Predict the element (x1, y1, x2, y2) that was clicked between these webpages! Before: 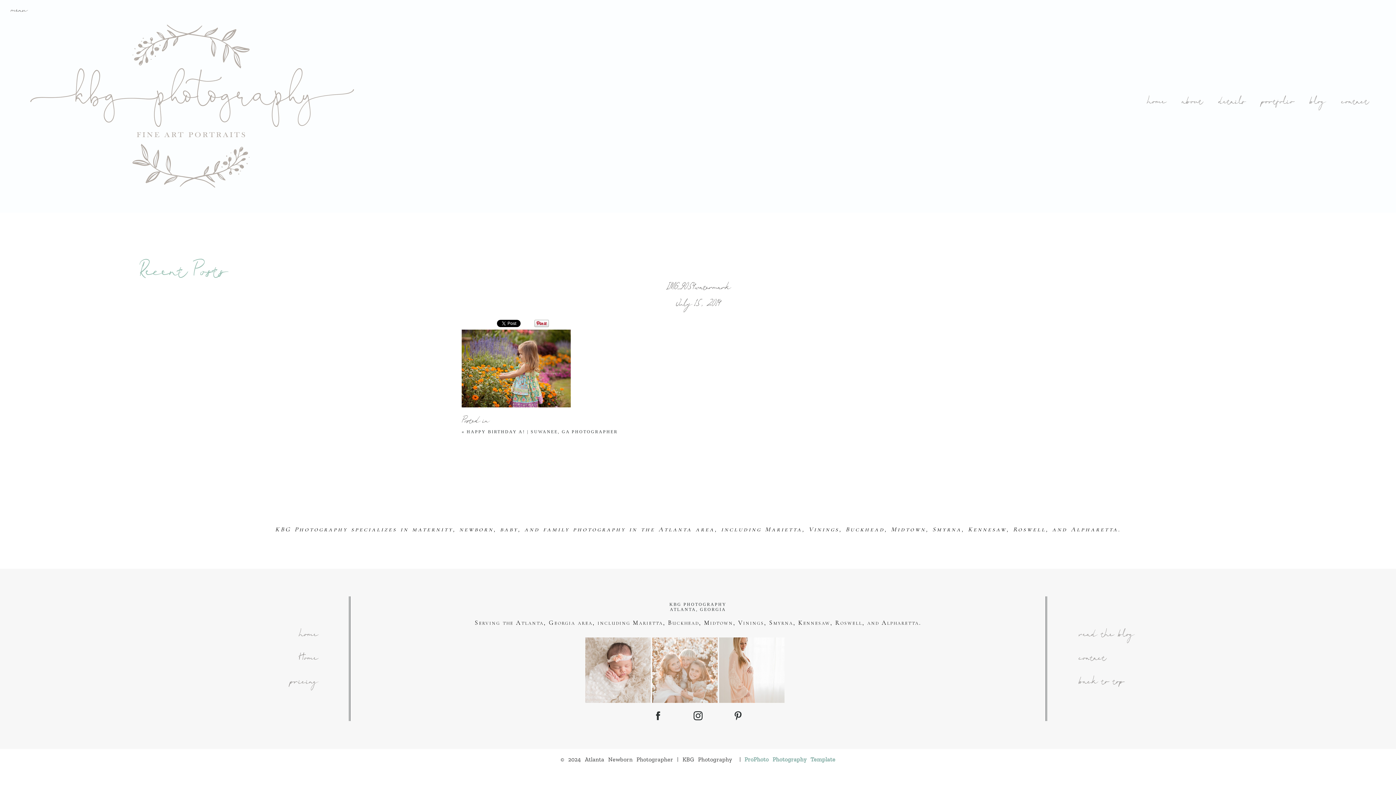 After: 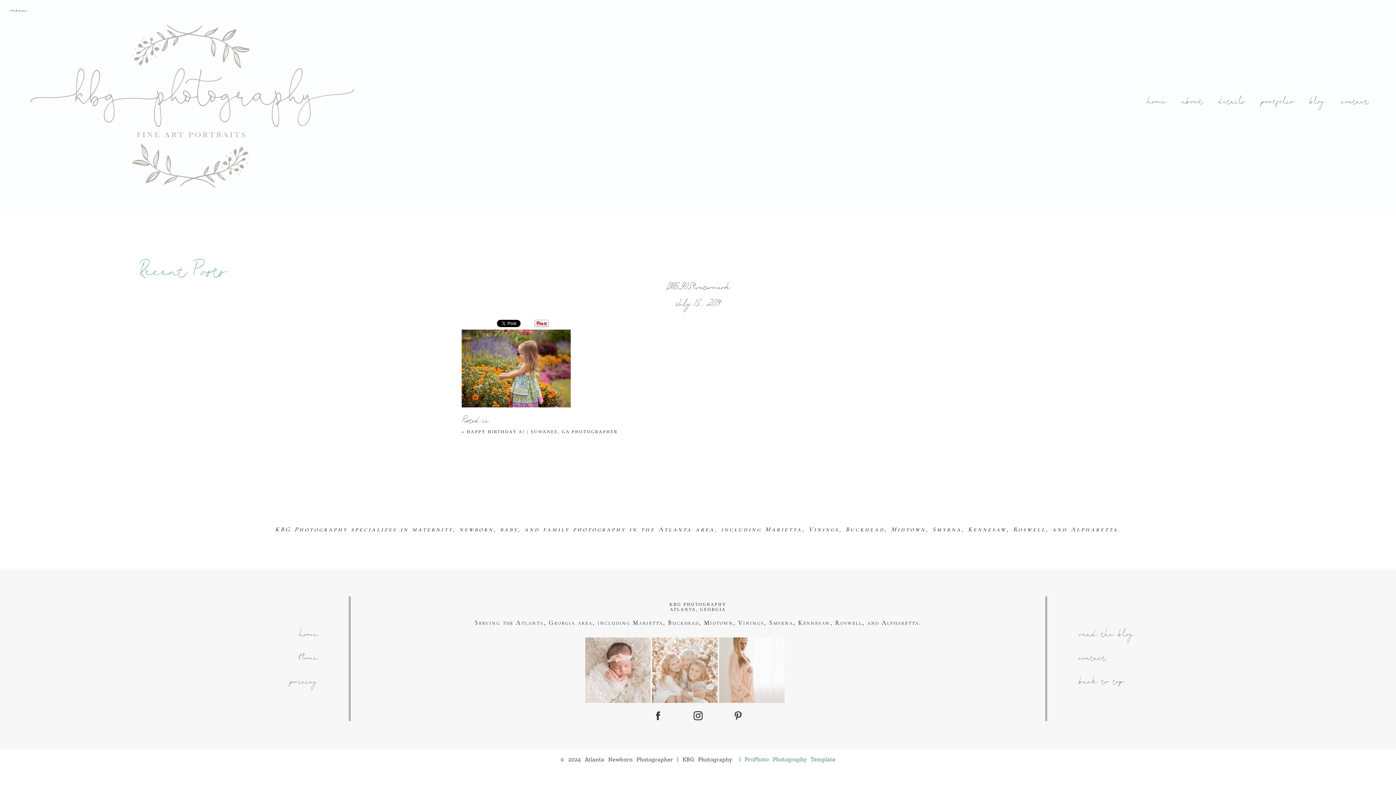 Action: bbox: (27, 13, 356, 198)